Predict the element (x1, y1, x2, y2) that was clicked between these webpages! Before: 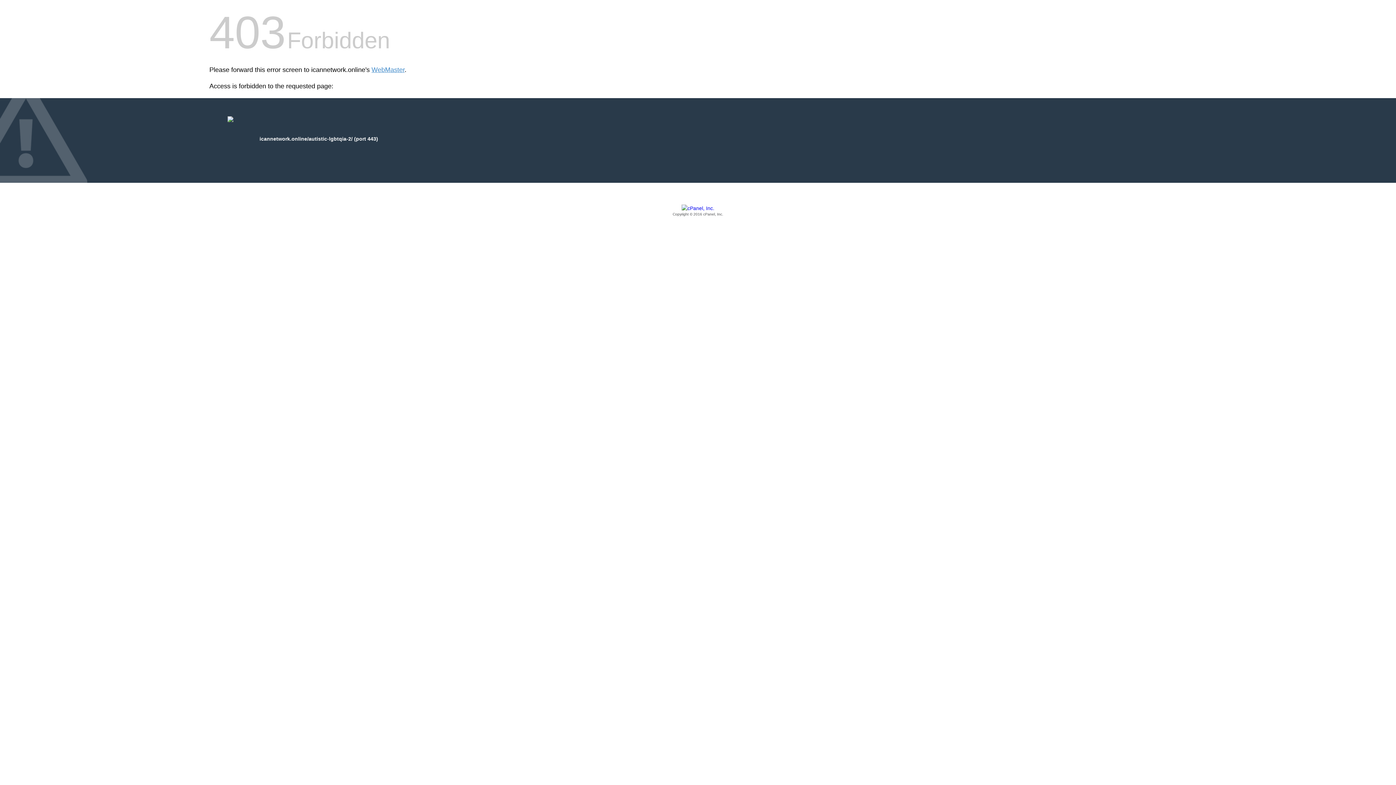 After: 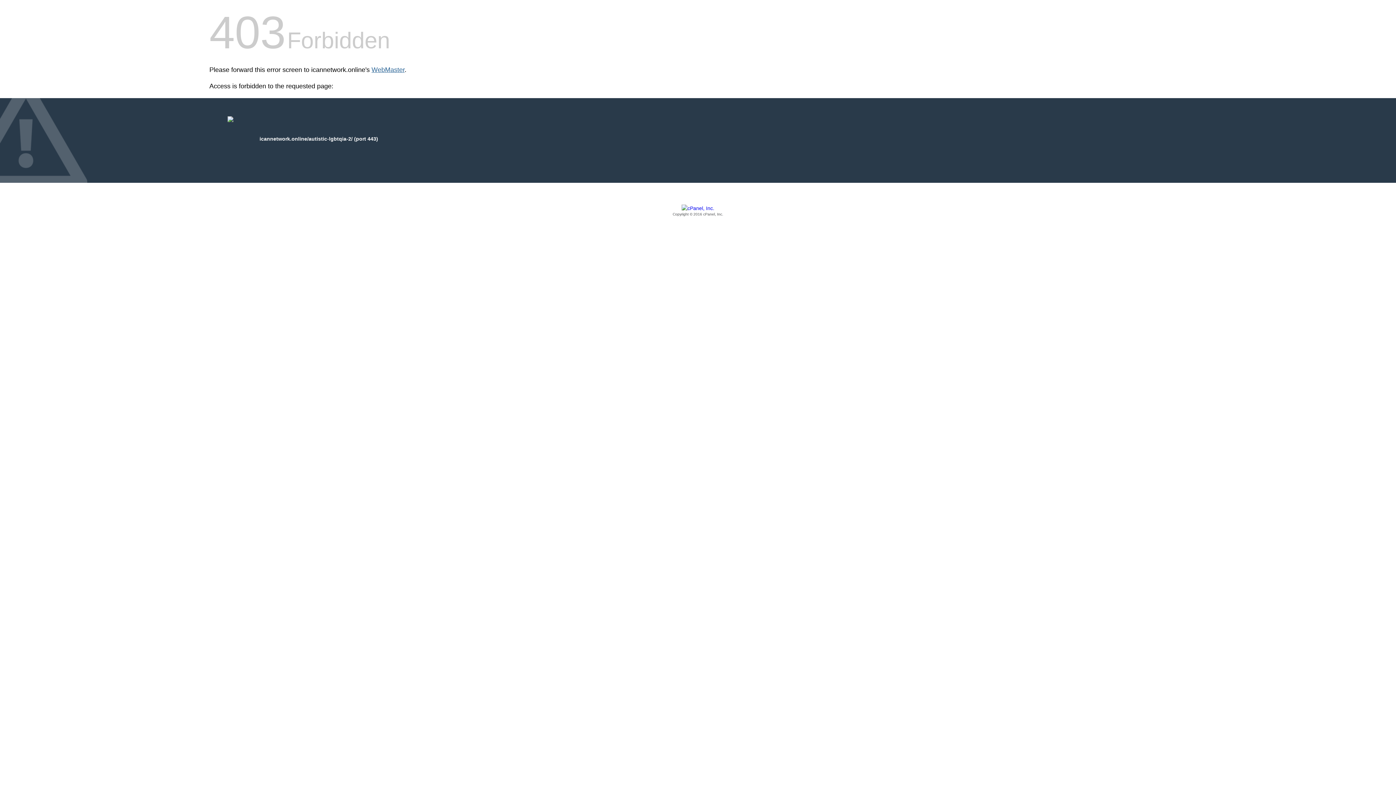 Action: bbox: (371, 66, 404, 73) label: WebMaster